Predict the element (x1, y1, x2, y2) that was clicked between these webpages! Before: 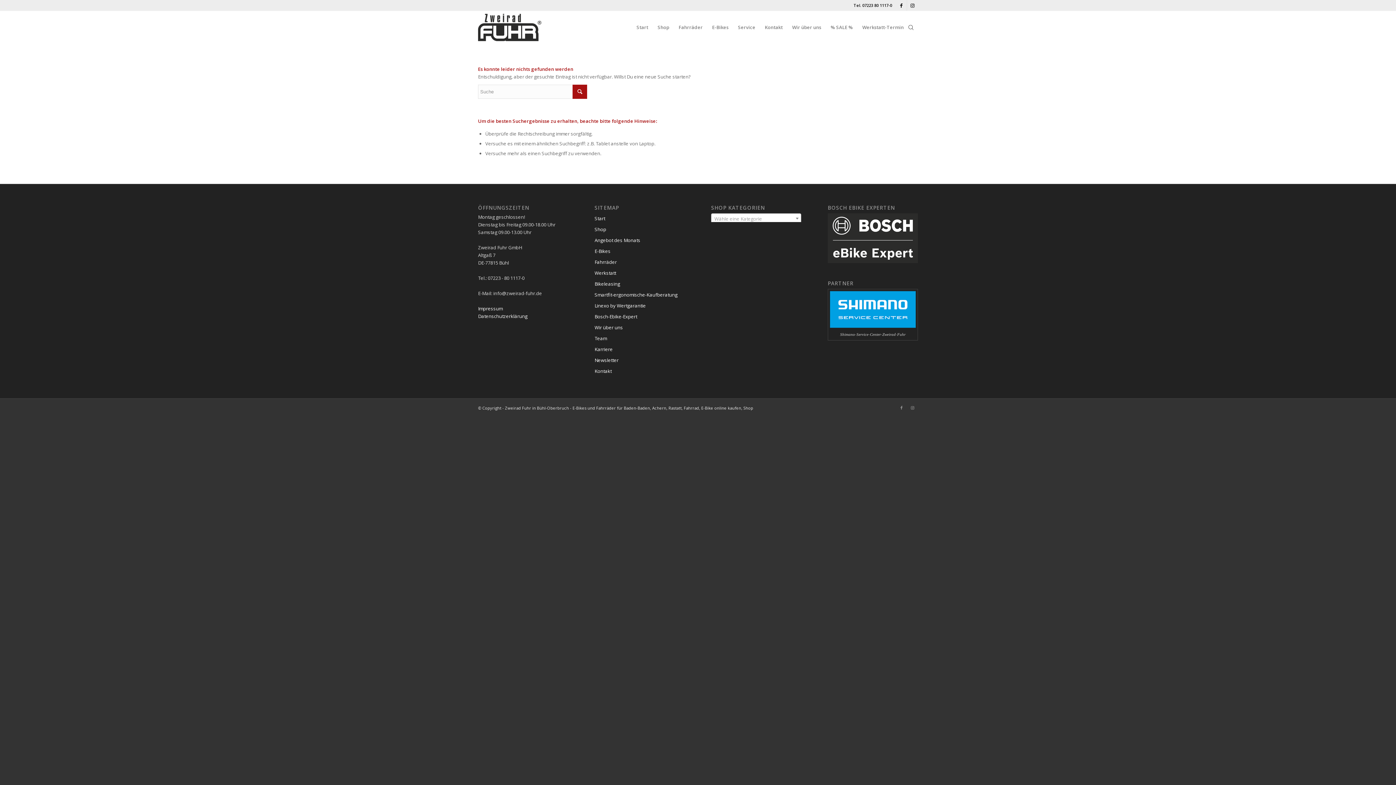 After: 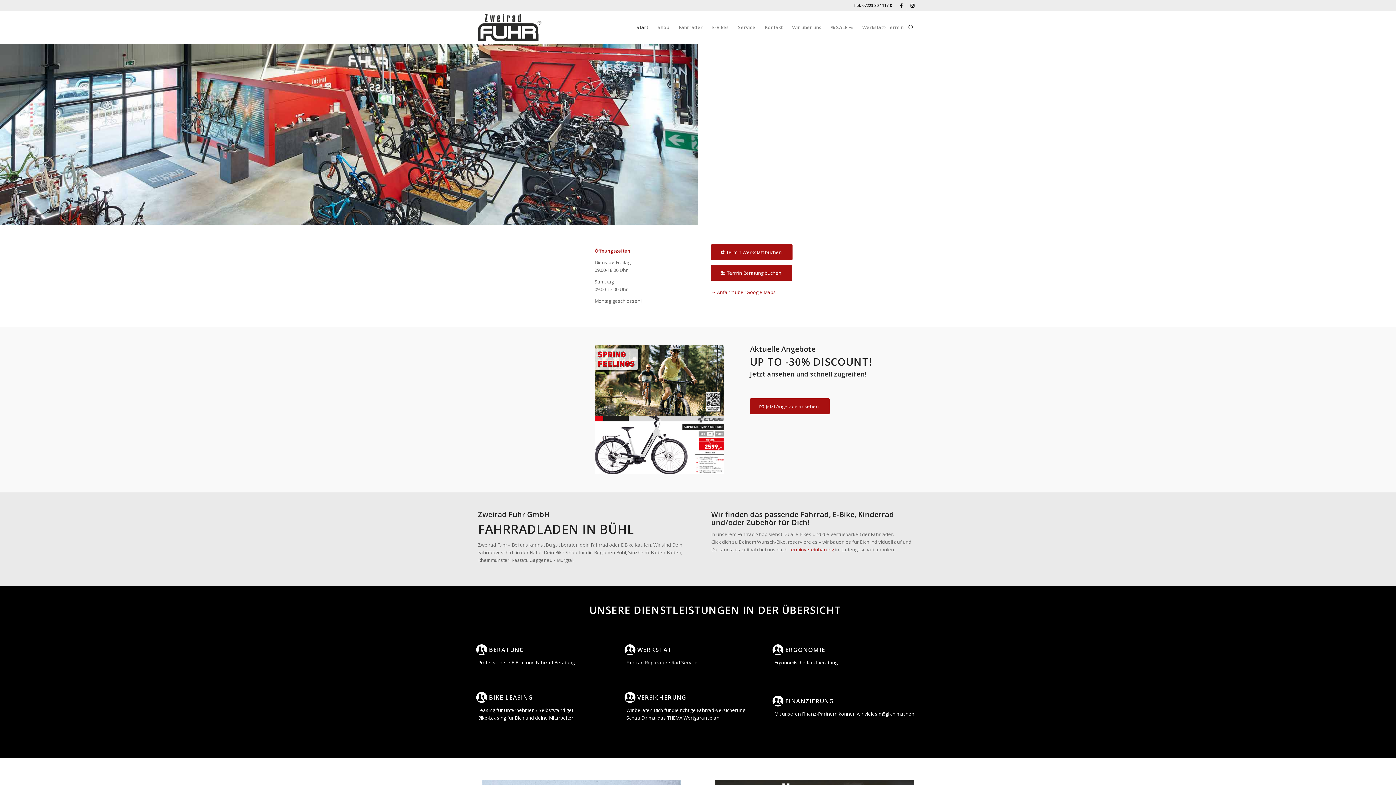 Action: bbox: (478, 10, 549, 43)